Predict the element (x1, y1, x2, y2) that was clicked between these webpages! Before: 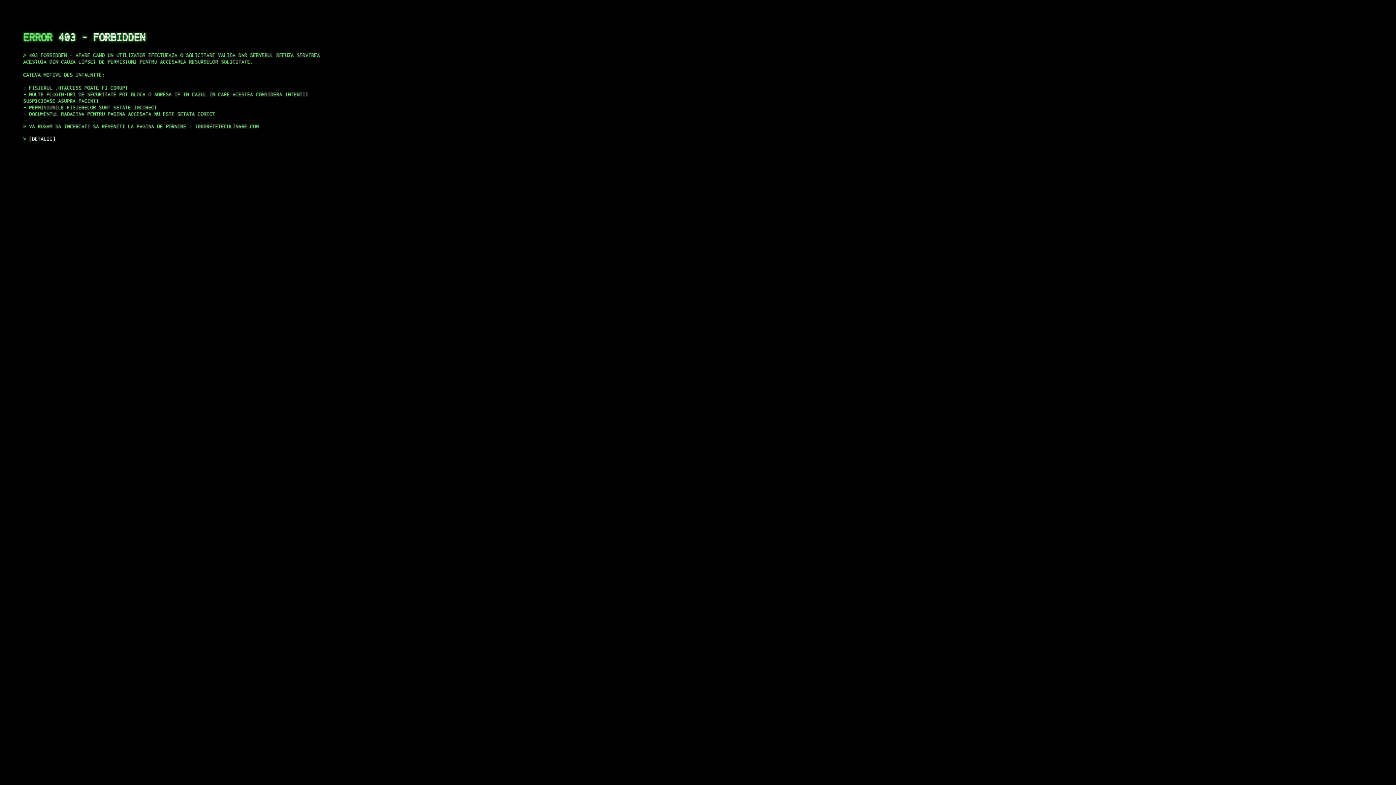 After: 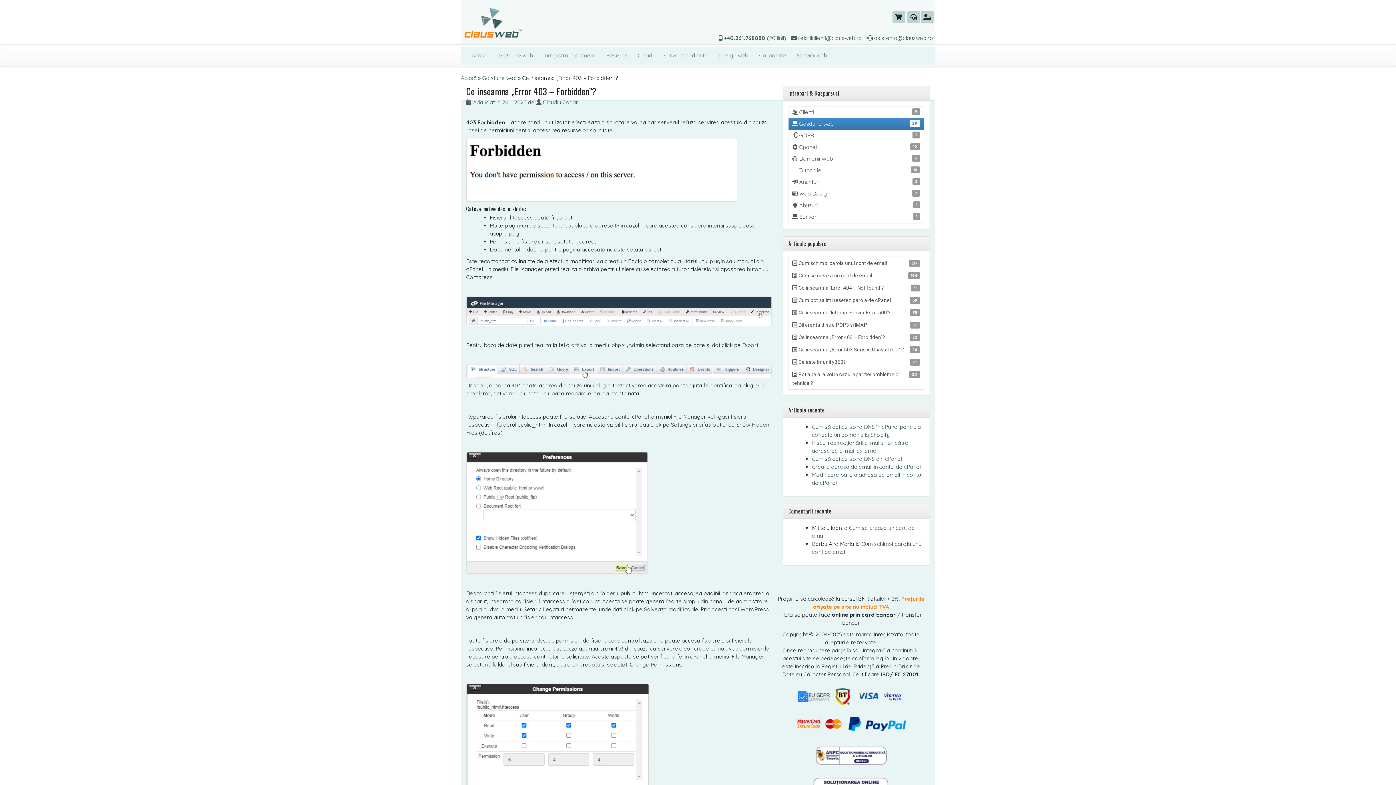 Action: label: DETALII bbox: (29, 135, 55, 141)